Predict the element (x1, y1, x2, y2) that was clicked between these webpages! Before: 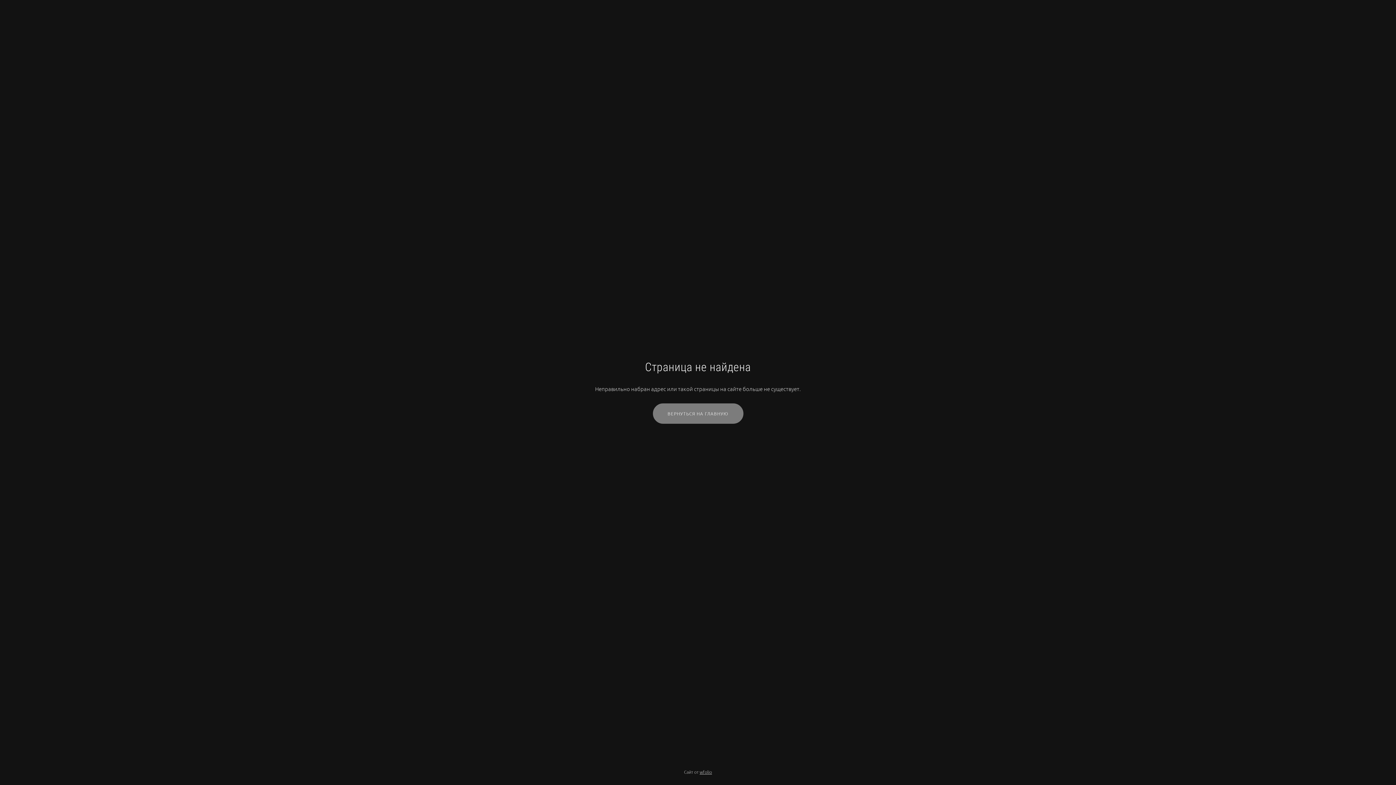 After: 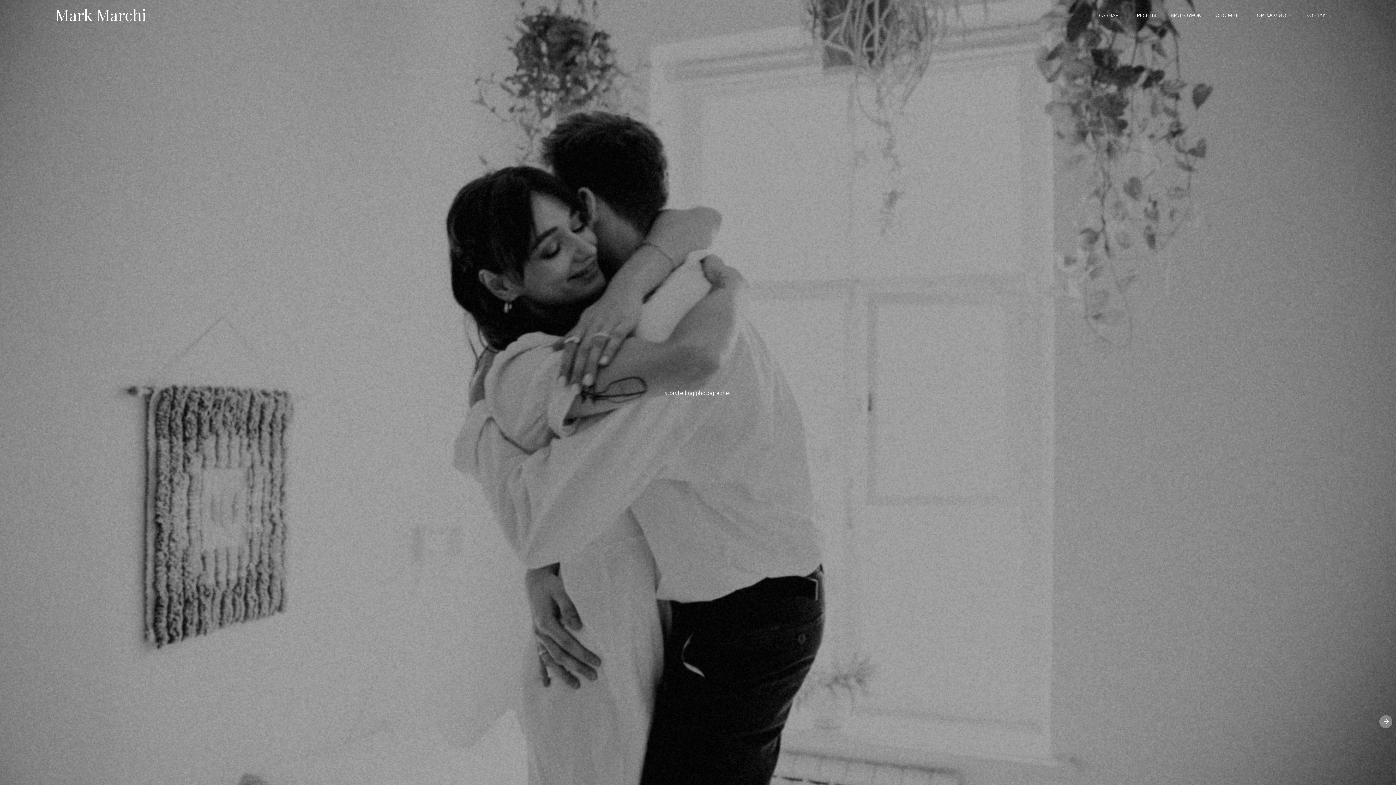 Action: label: ВЕРНУТЬСЯ НА ГЛАВНУЮ bbox: (652, 403, 743, 423)